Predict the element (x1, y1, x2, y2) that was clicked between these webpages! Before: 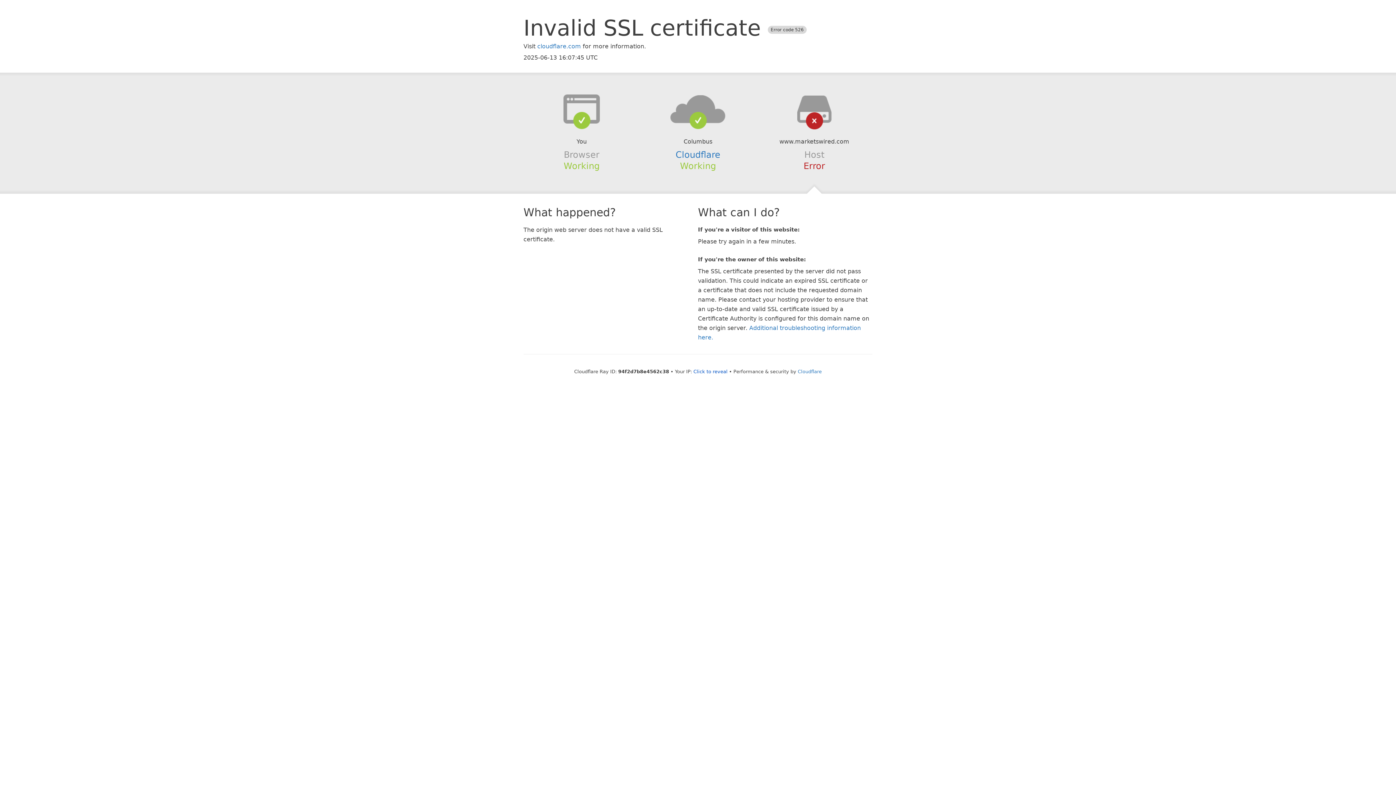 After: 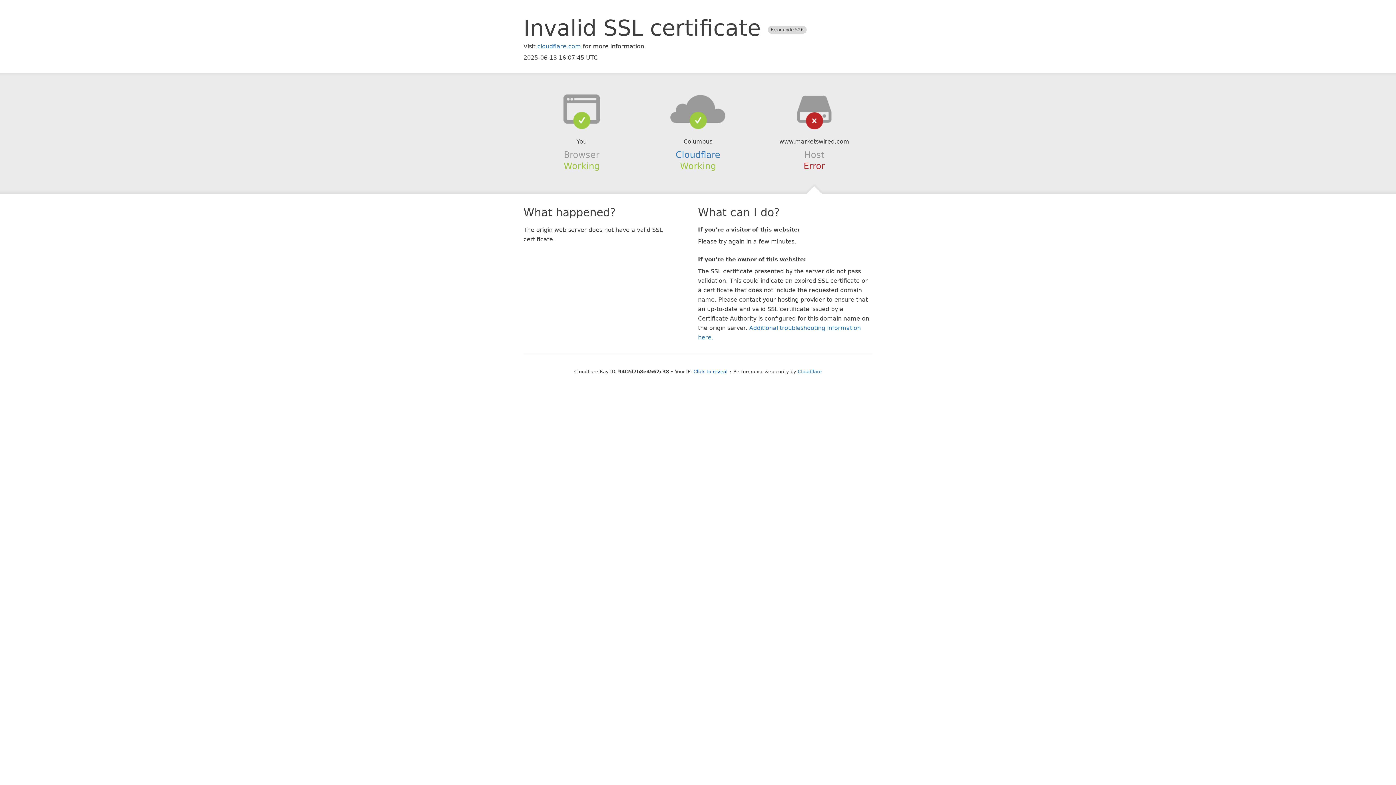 Action: bbox: (639, 94, 756, 123)